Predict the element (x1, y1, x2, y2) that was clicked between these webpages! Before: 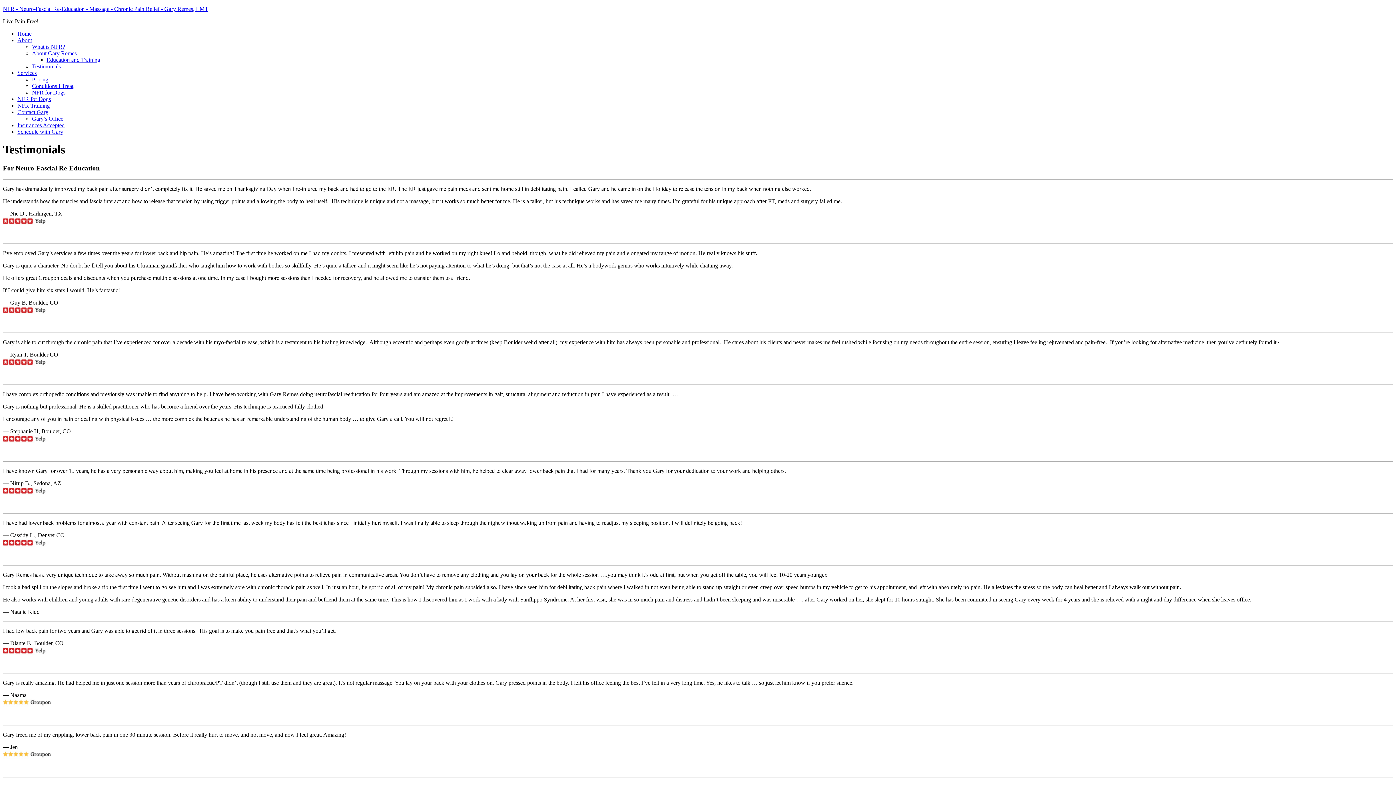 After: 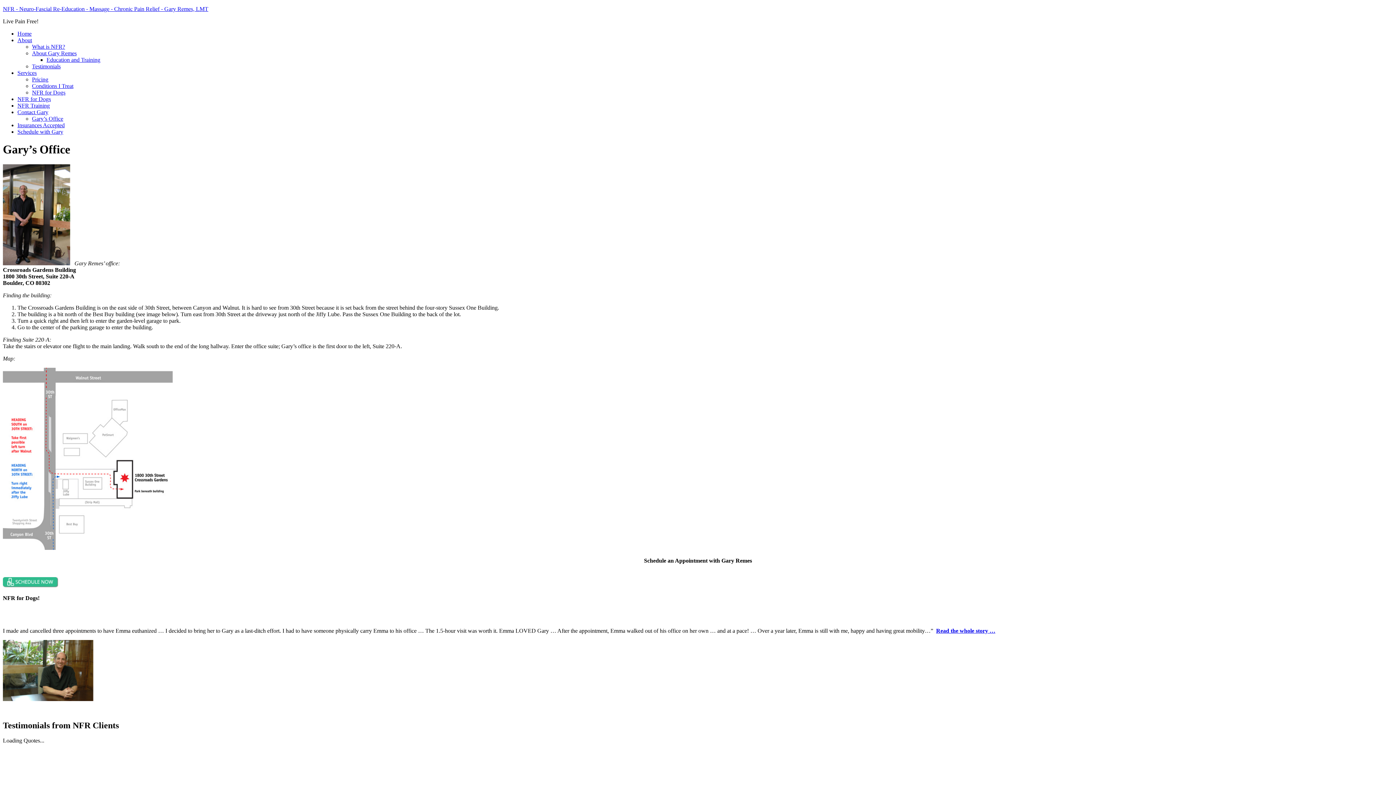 Action: label: Gary’s Office bbox: (32, 115, 63, 121)